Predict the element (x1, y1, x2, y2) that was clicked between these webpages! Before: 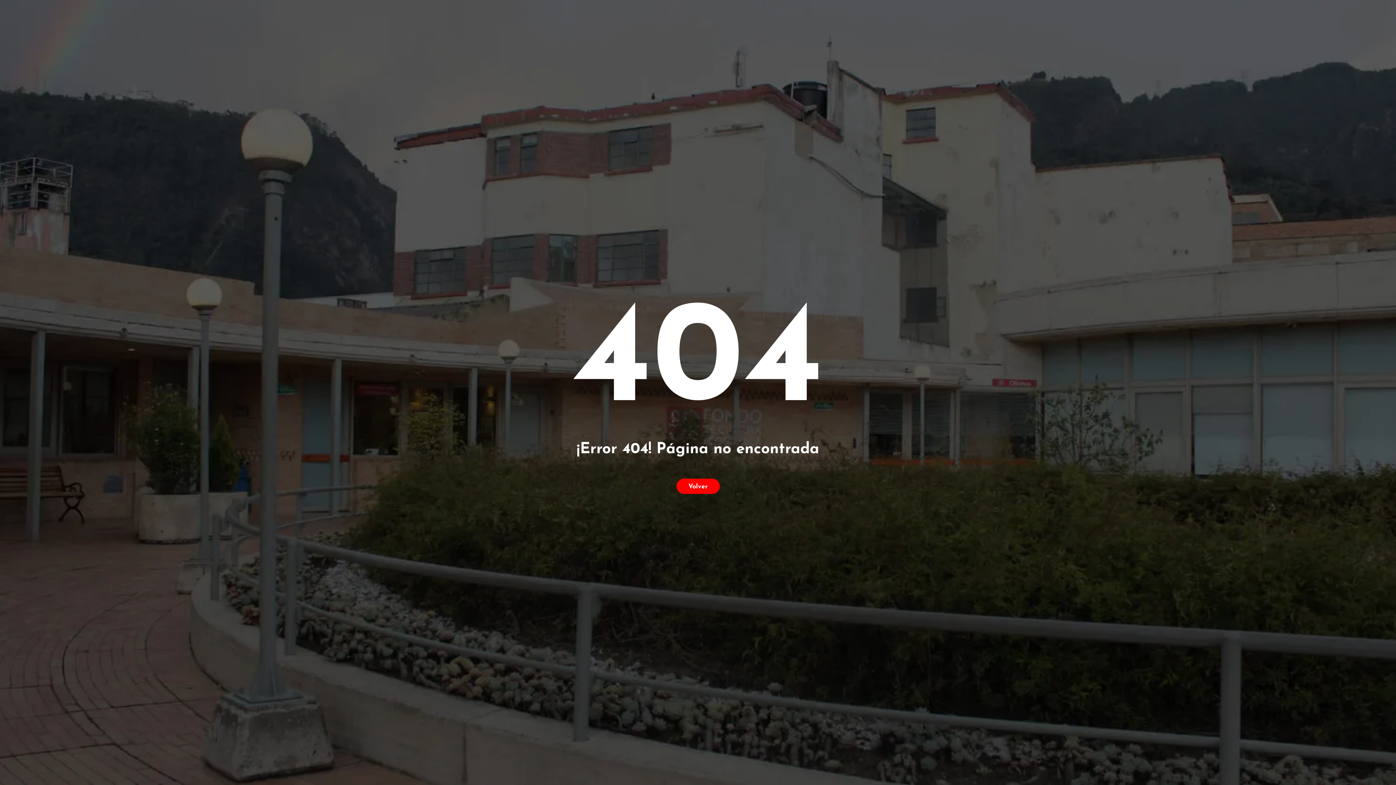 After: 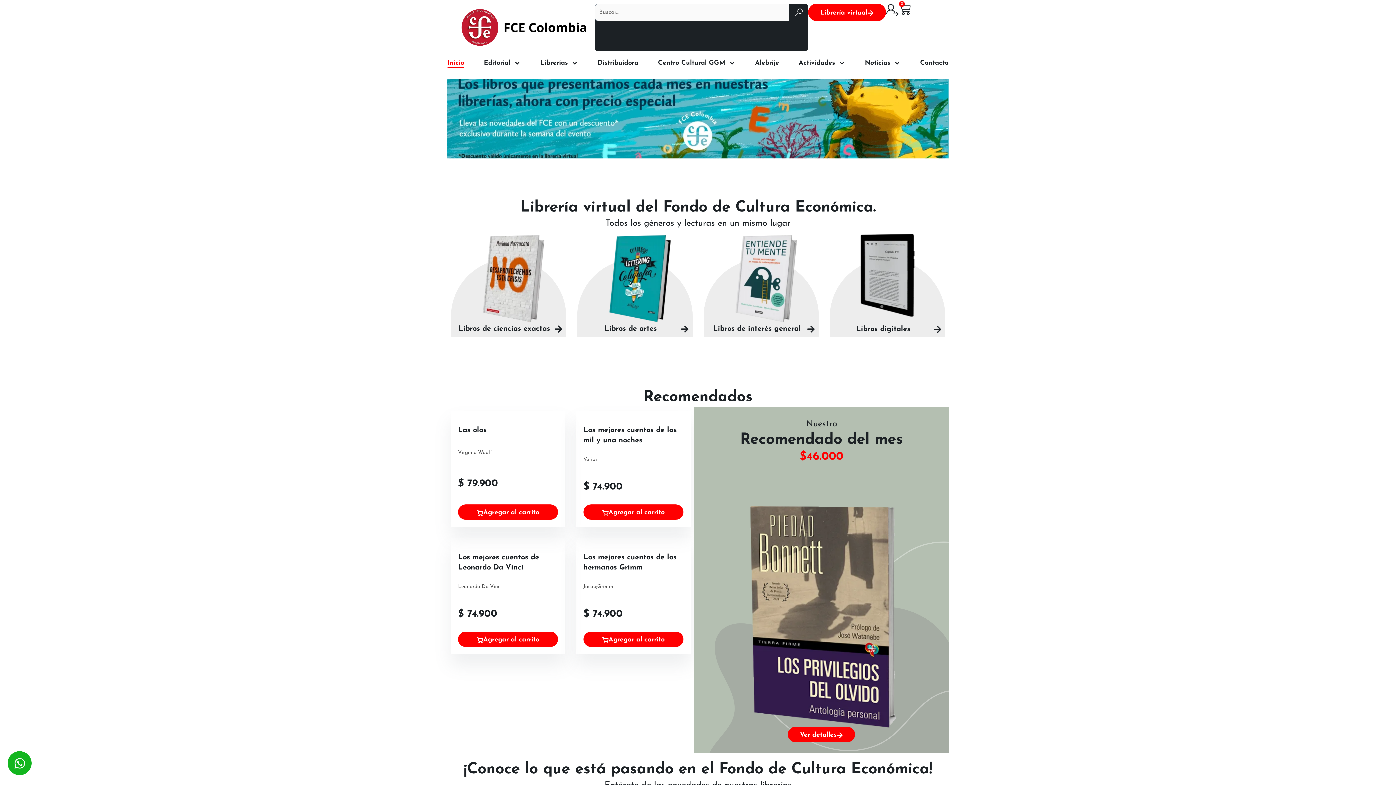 Action: bbox: (676, 478, 719, 494) label: Volver